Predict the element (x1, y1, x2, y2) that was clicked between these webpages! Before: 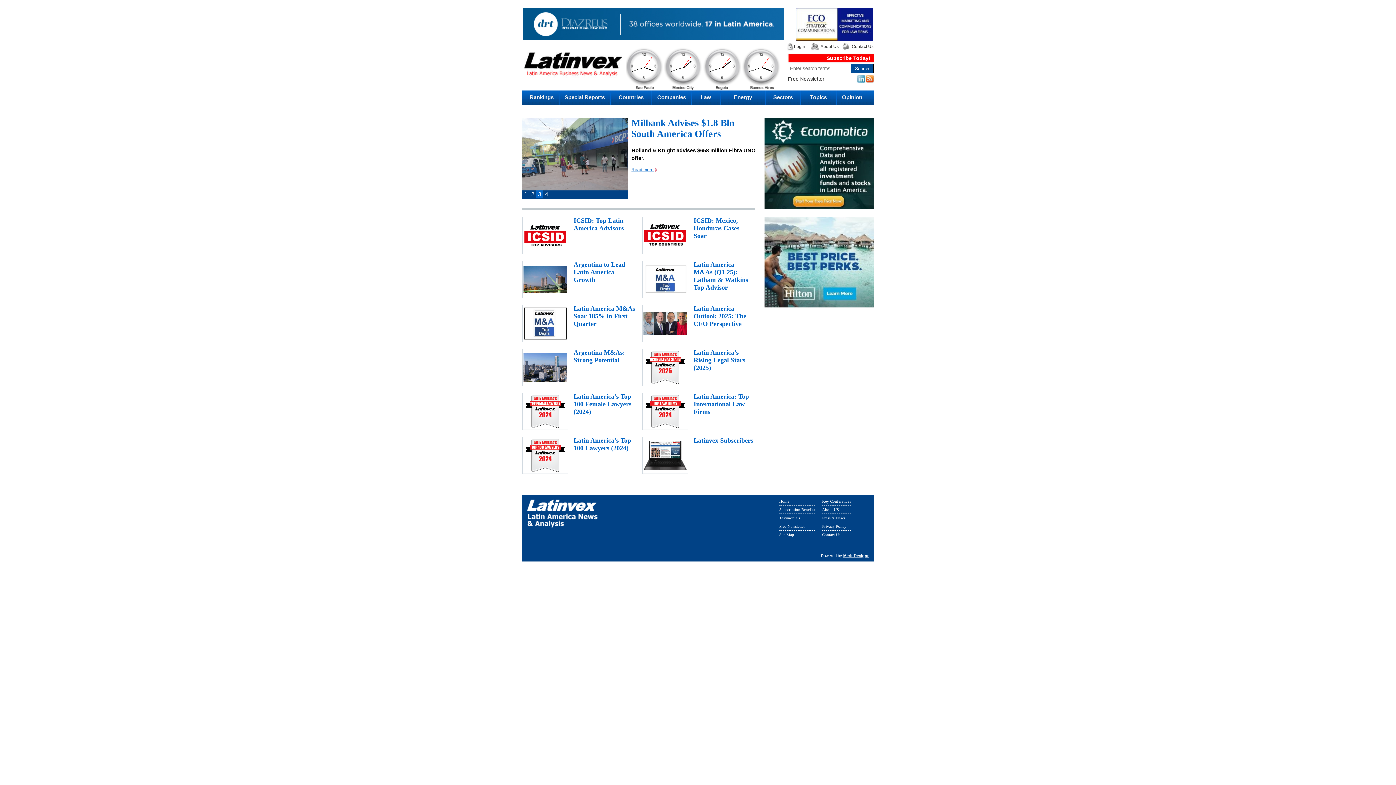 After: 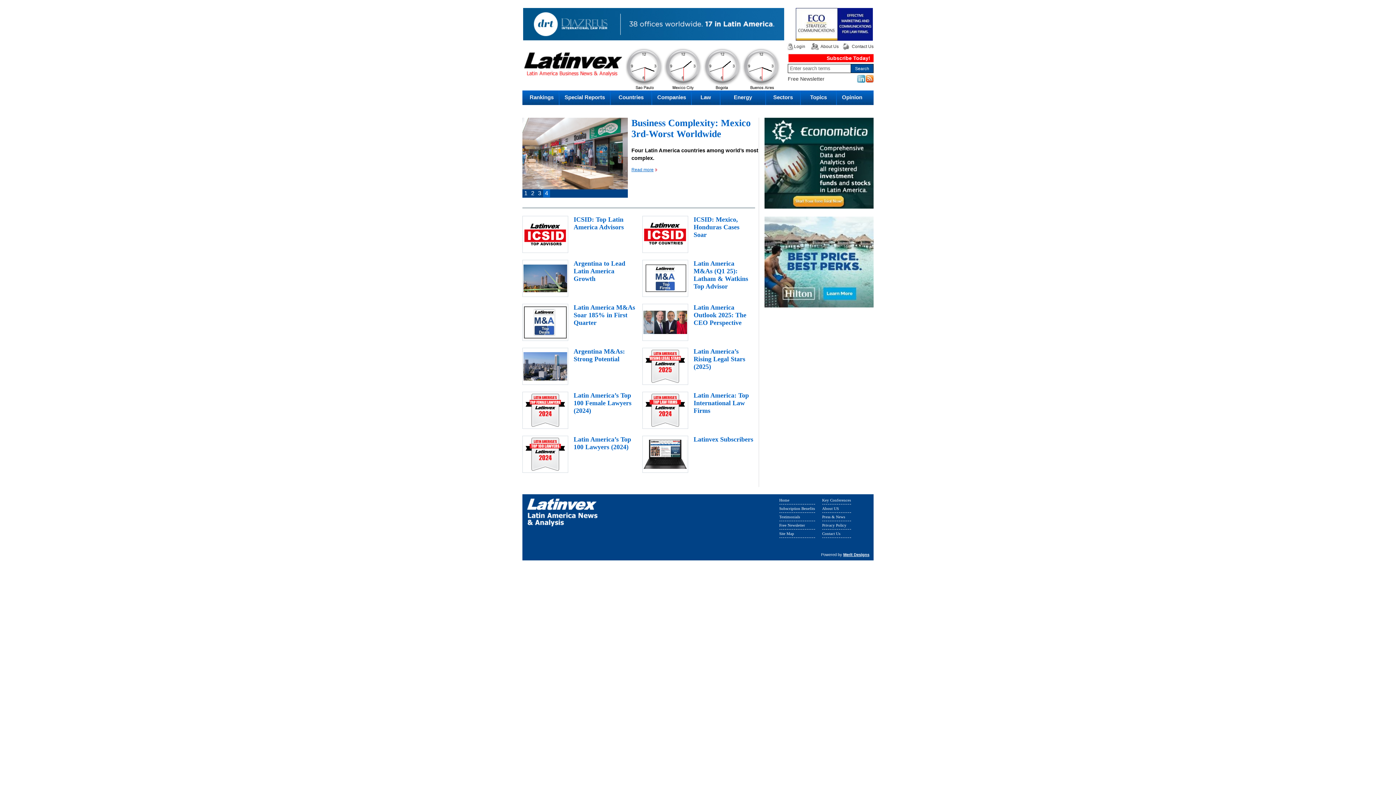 Action: bbox: (523, 35, 784, 41)